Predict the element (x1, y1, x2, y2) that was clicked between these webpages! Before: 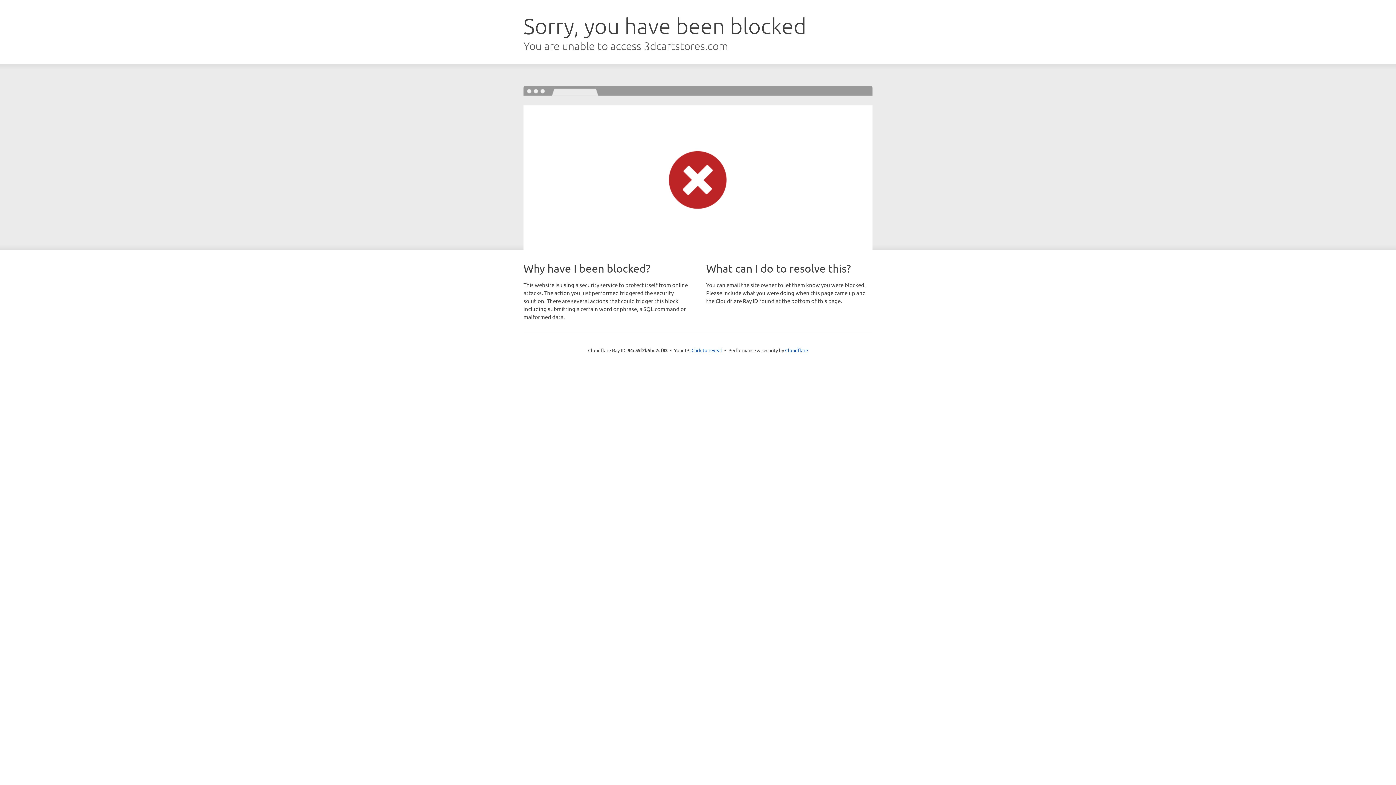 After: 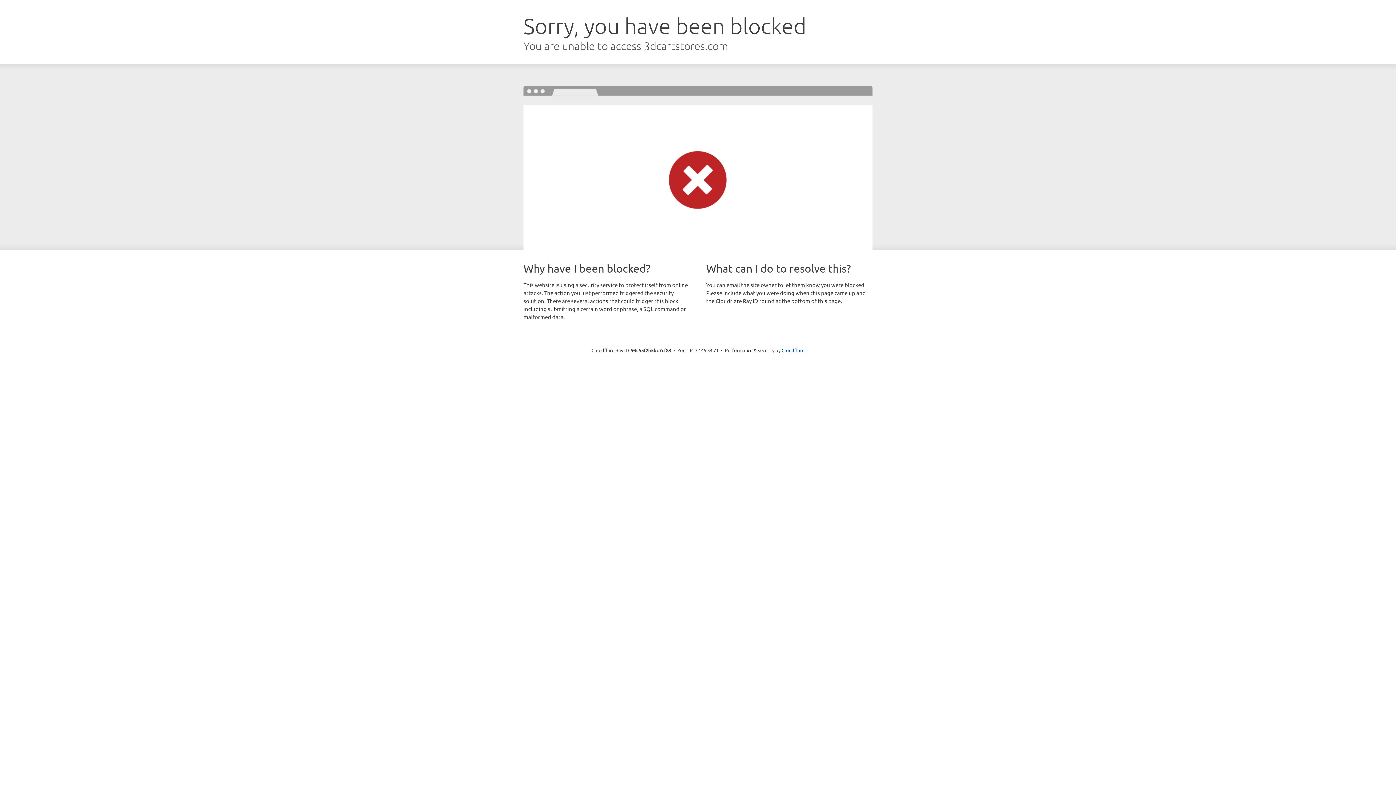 Action: bbox: (691, 346, 722, 353) label: Click to reveal